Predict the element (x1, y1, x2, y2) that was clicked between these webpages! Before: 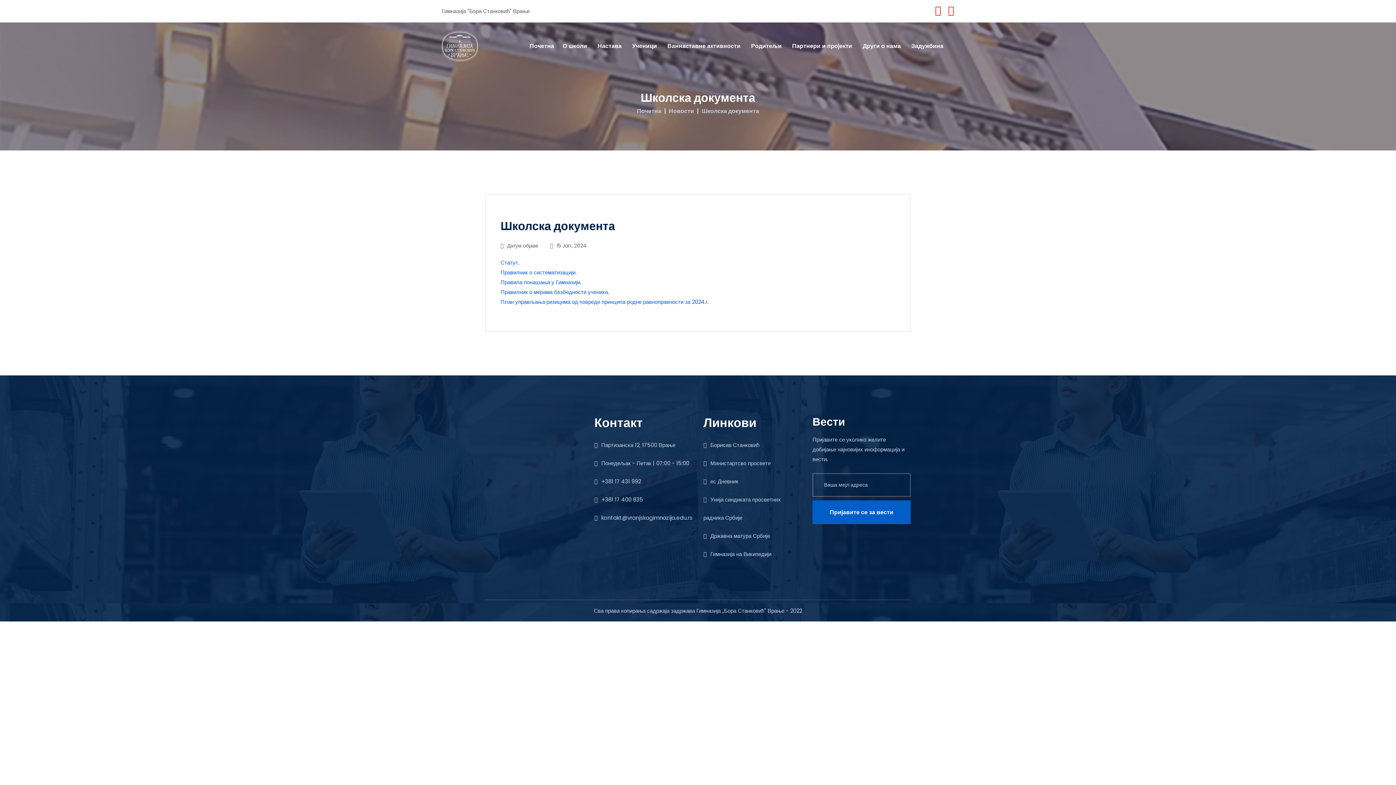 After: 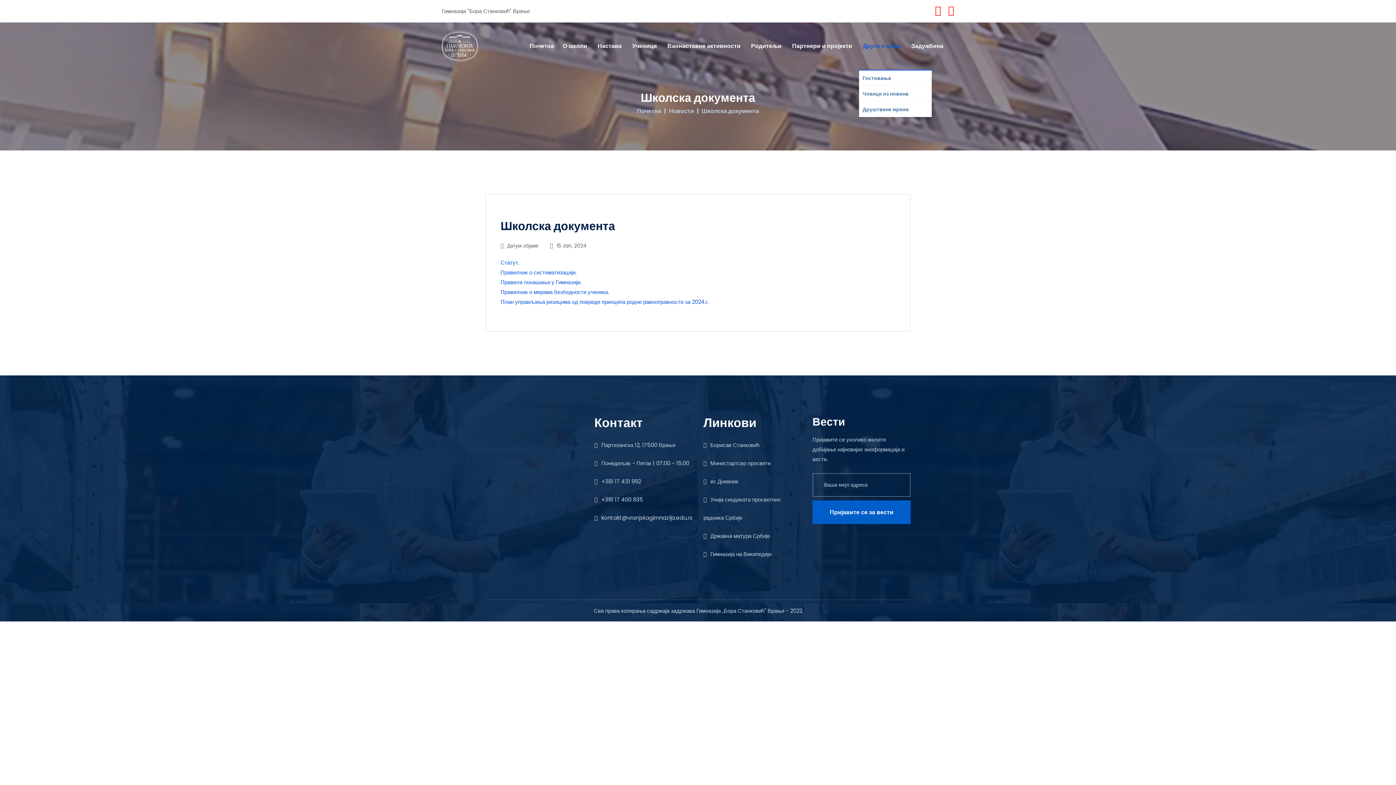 Action: bbox: (859, 22, 906, 69) label: Други о нама